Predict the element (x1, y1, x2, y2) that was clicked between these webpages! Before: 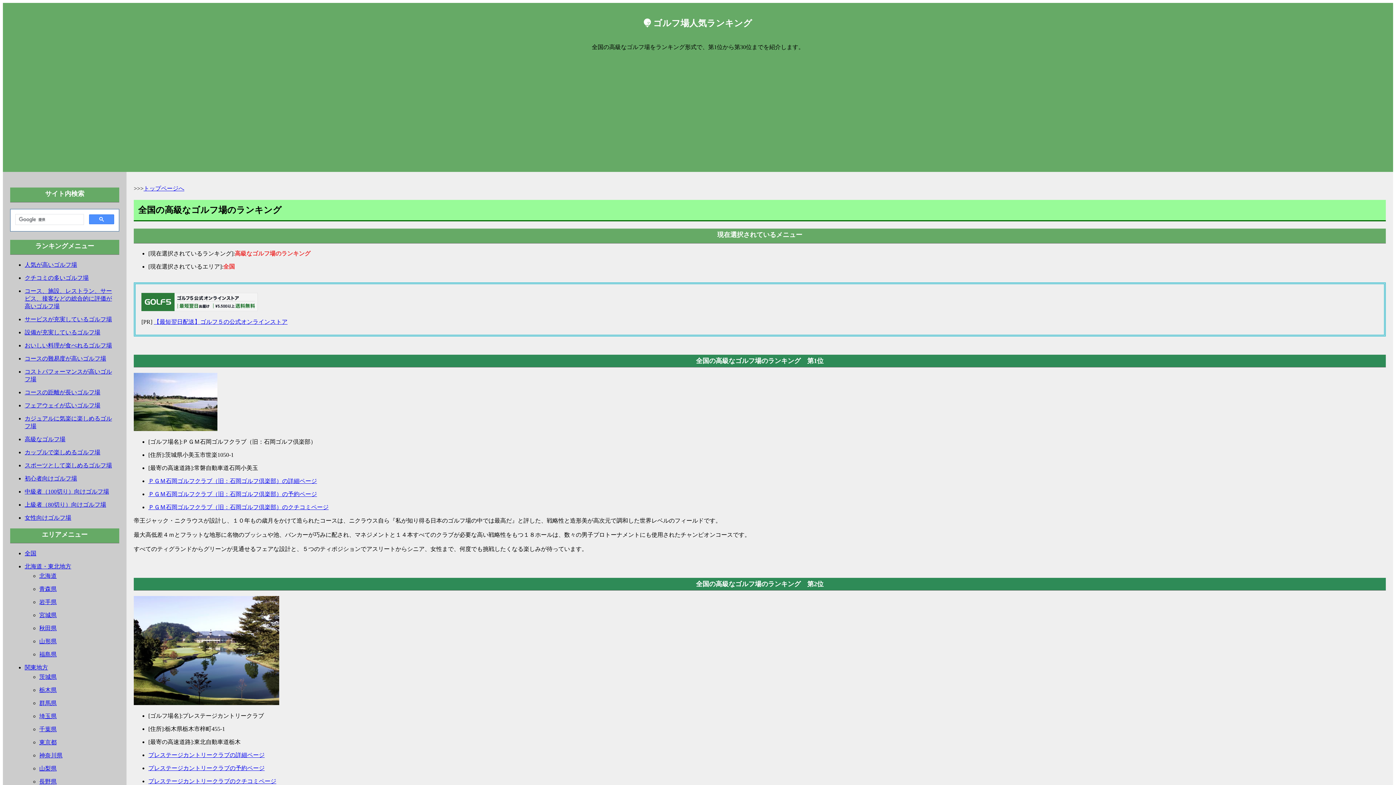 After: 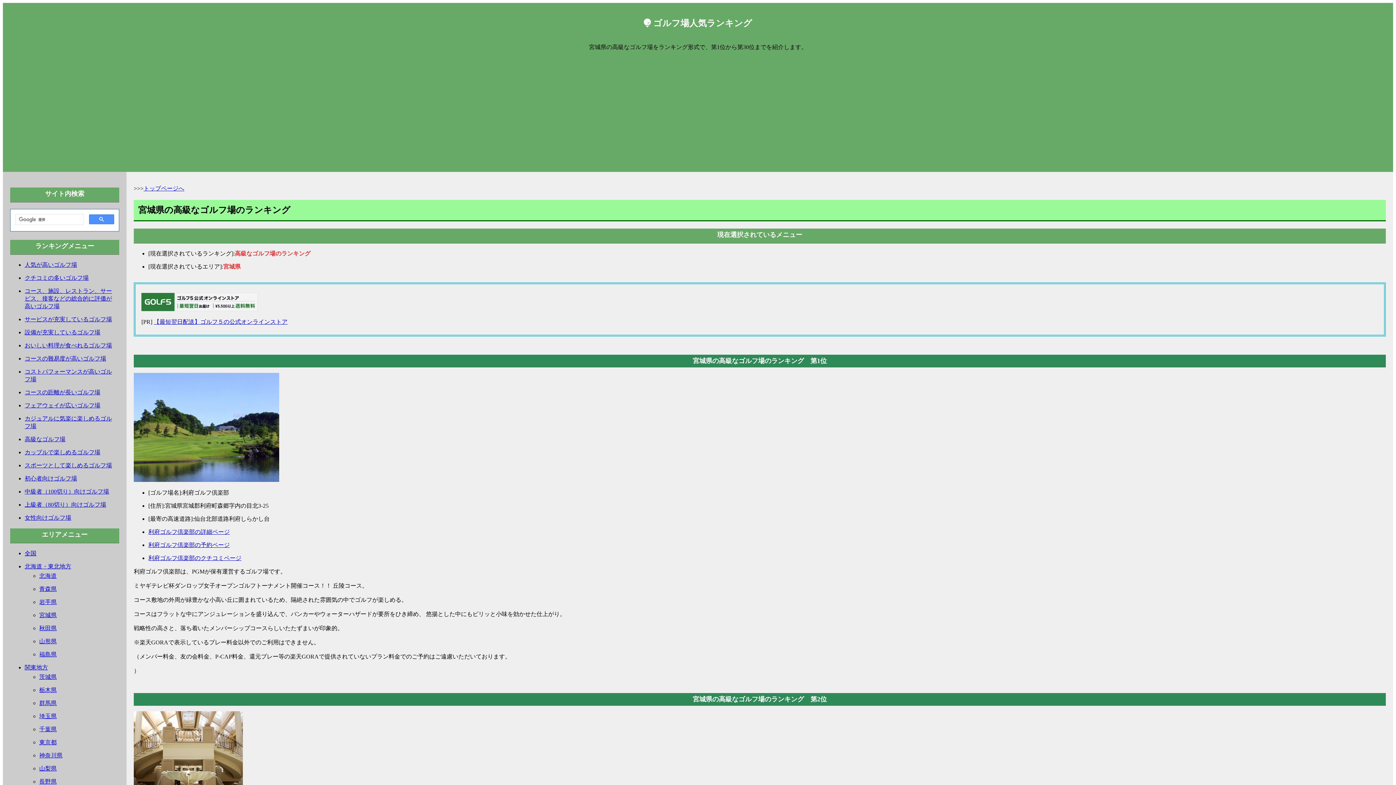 Action: bbox: (39, 612, 56, 618) label: 宮城県